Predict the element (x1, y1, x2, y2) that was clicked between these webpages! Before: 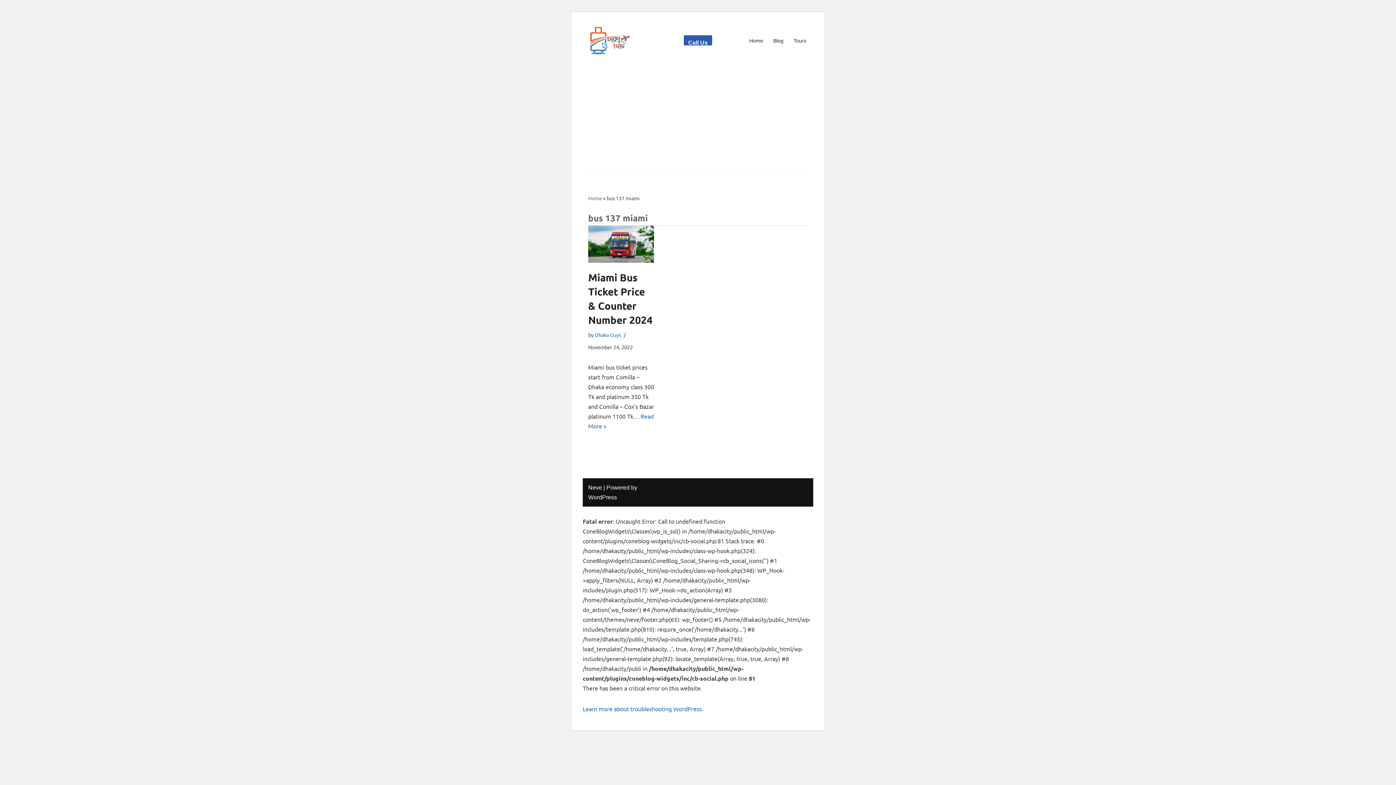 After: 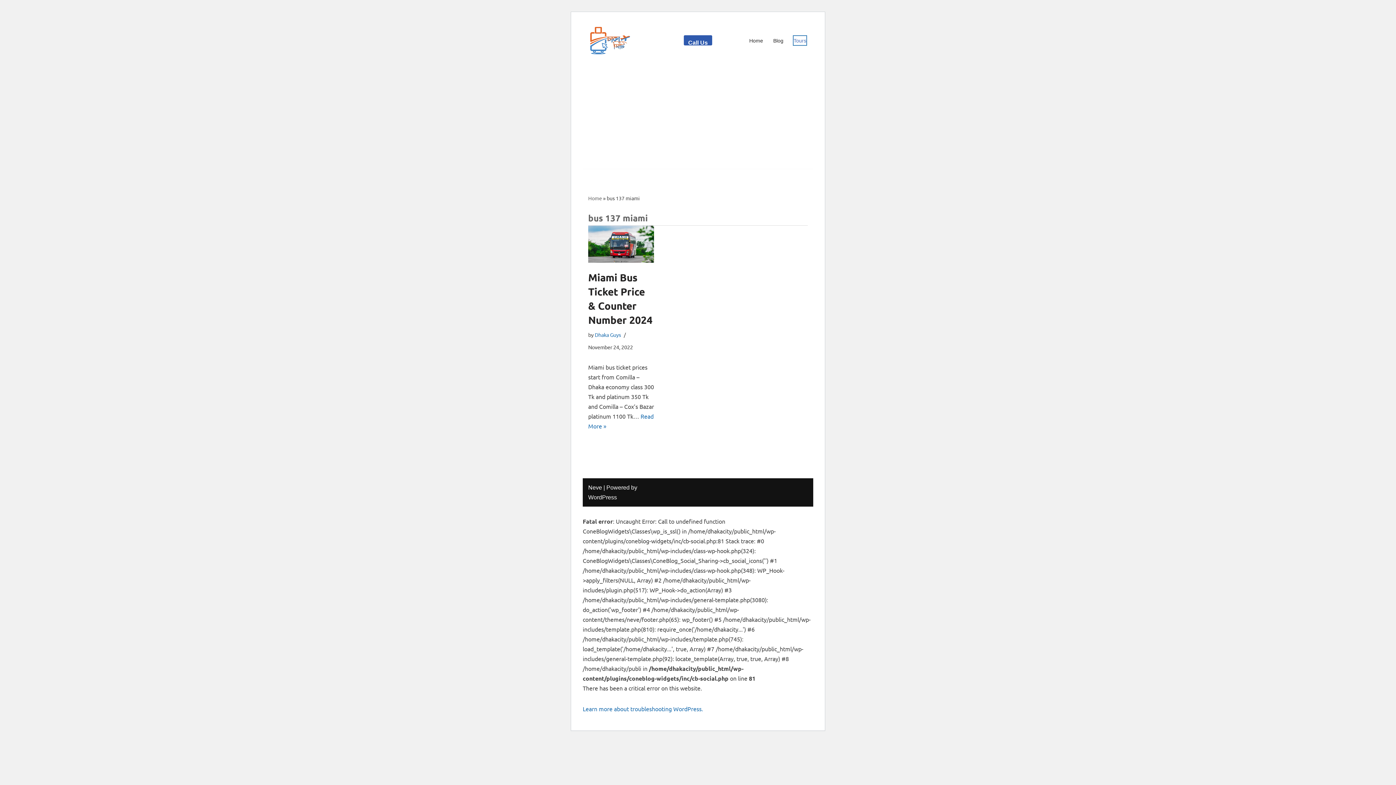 Action: bbox: (793, 35, 806, 45) label: Tours